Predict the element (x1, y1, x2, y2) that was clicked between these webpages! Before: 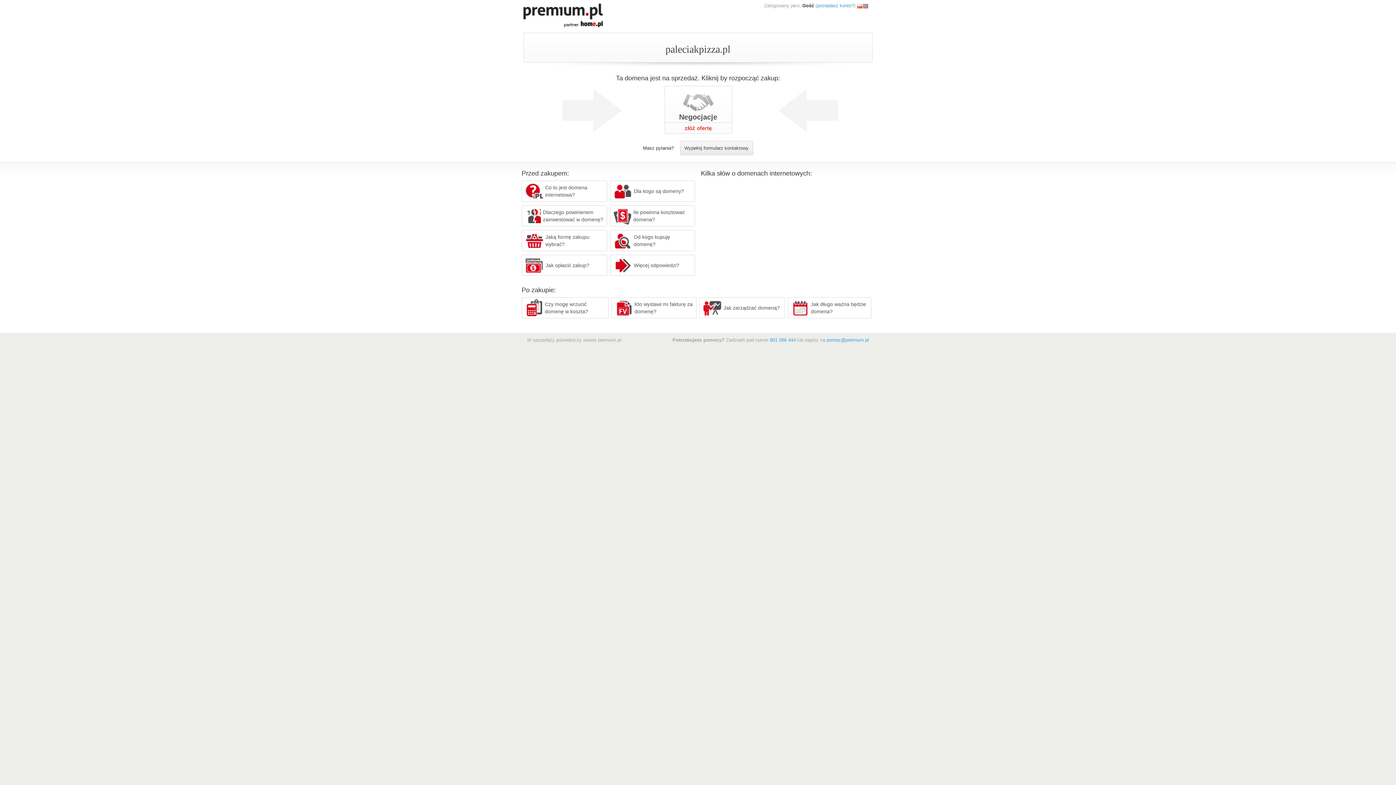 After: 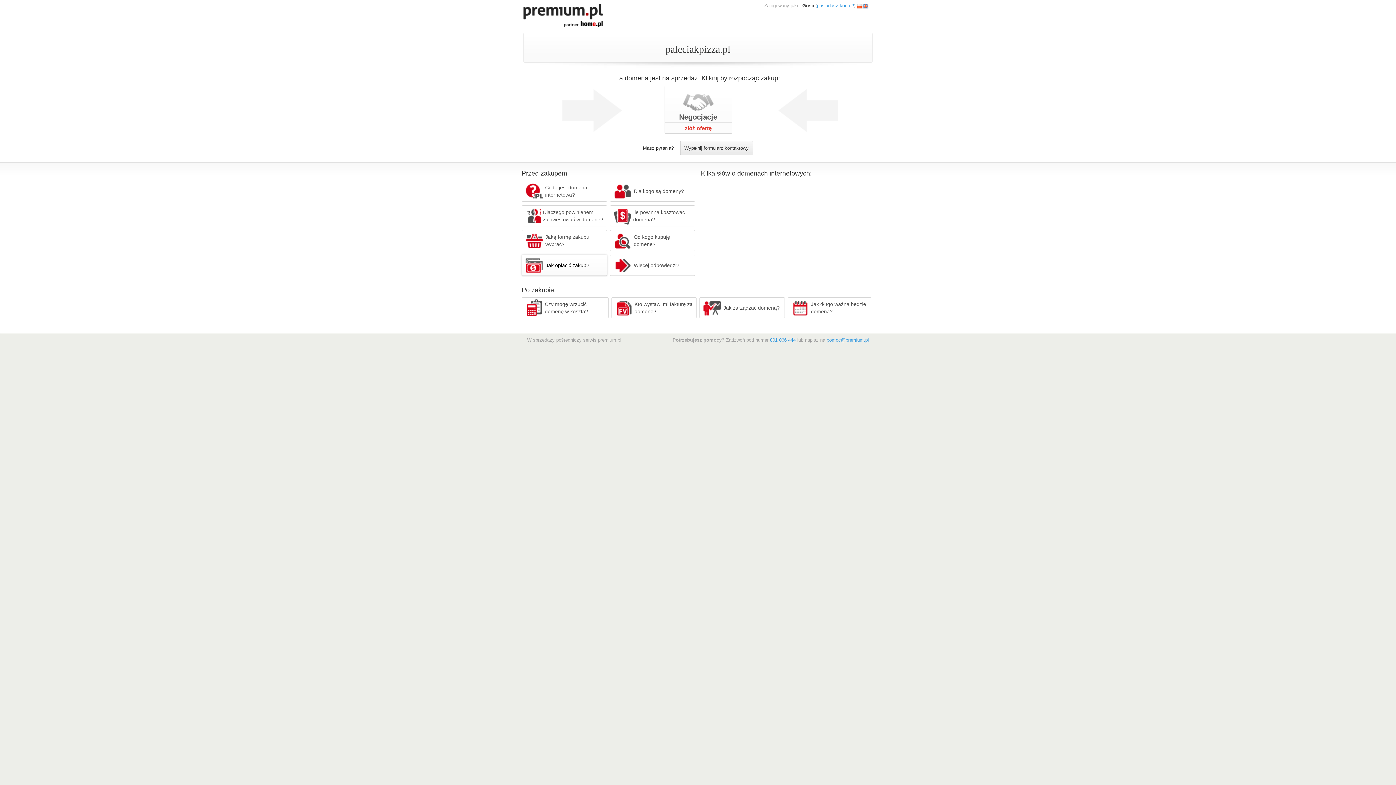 Action: label: Jak opłacić zakup? bbox: (521, 254, 607, 276)